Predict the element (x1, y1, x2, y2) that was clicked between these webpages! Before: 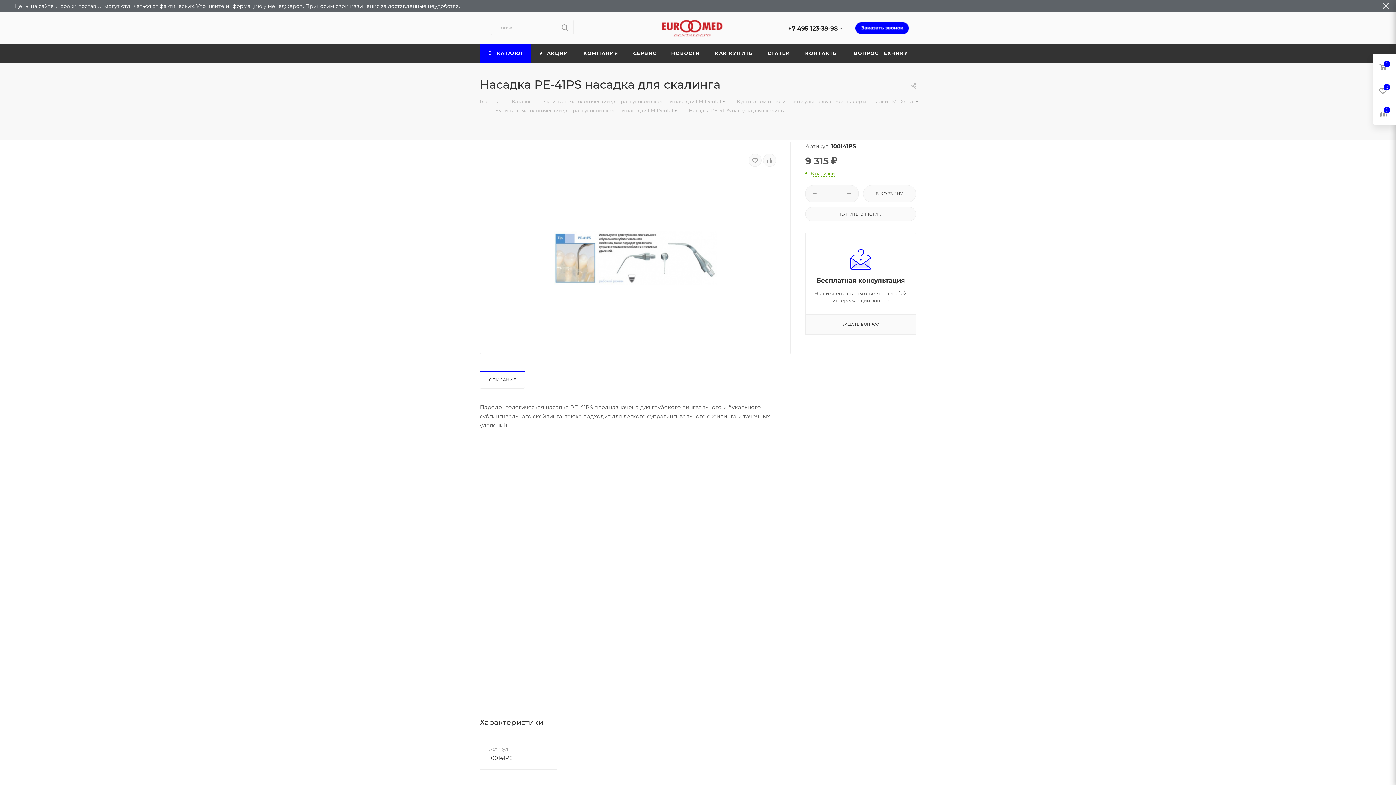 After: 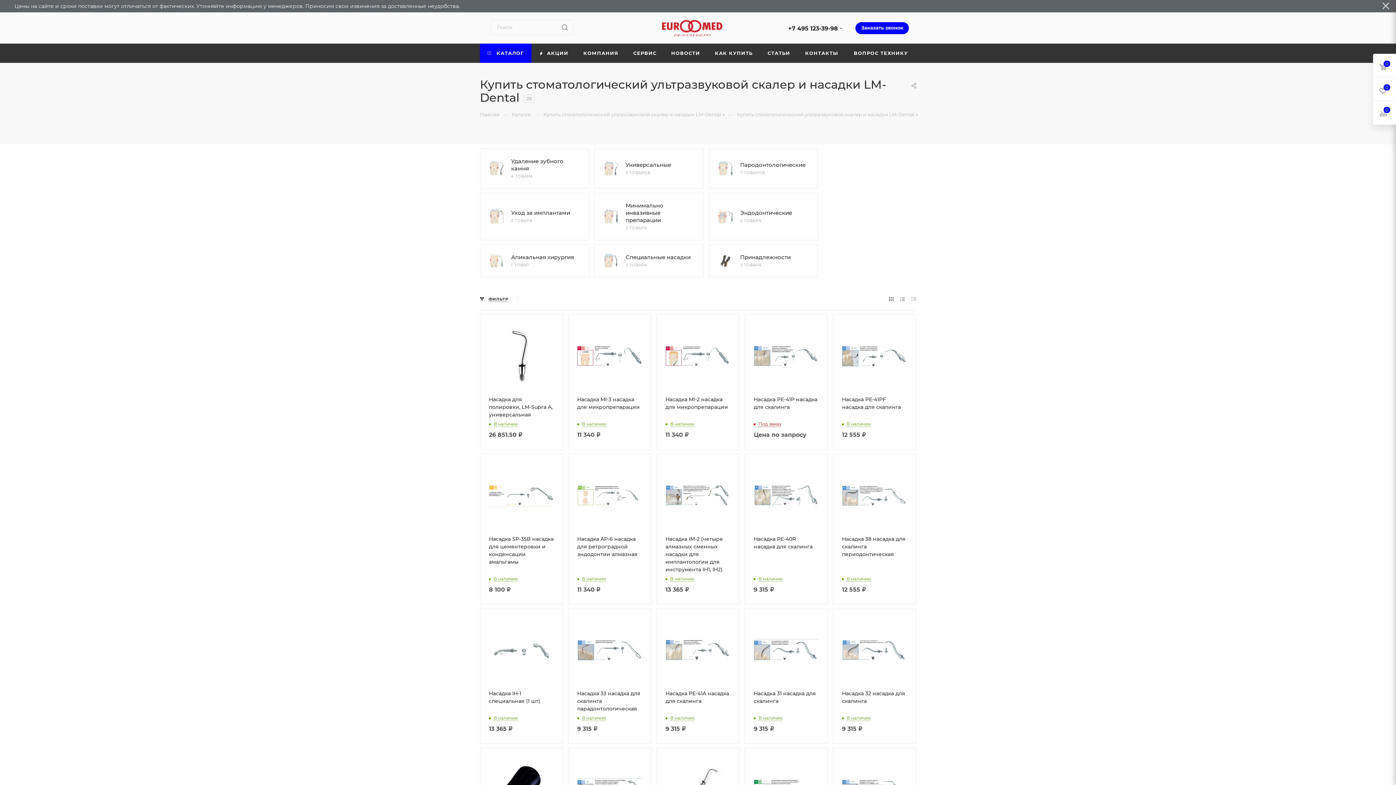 Action: bbox: (737, 97, 914, 104) label: Купить стоматологический ультразвуковой скалер и насадки LM-Dental